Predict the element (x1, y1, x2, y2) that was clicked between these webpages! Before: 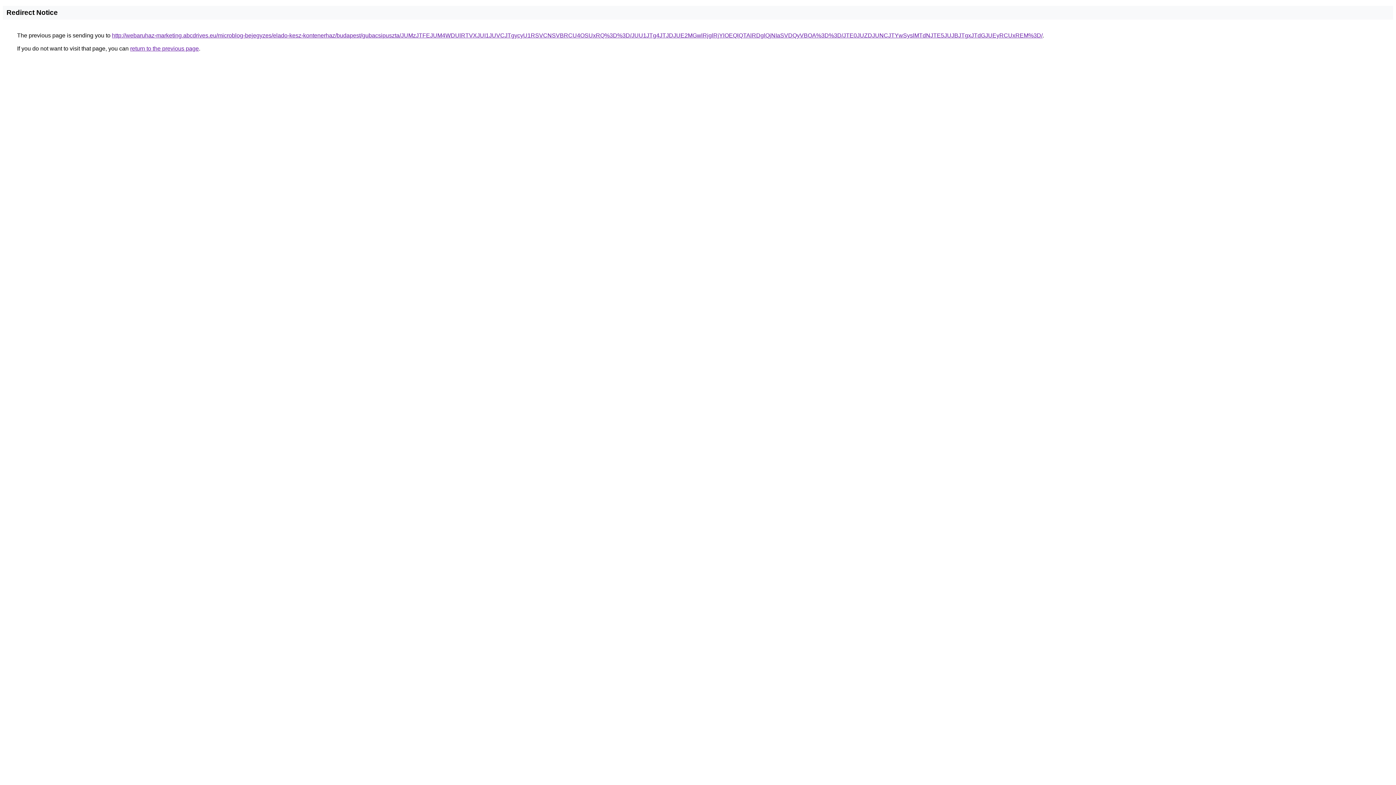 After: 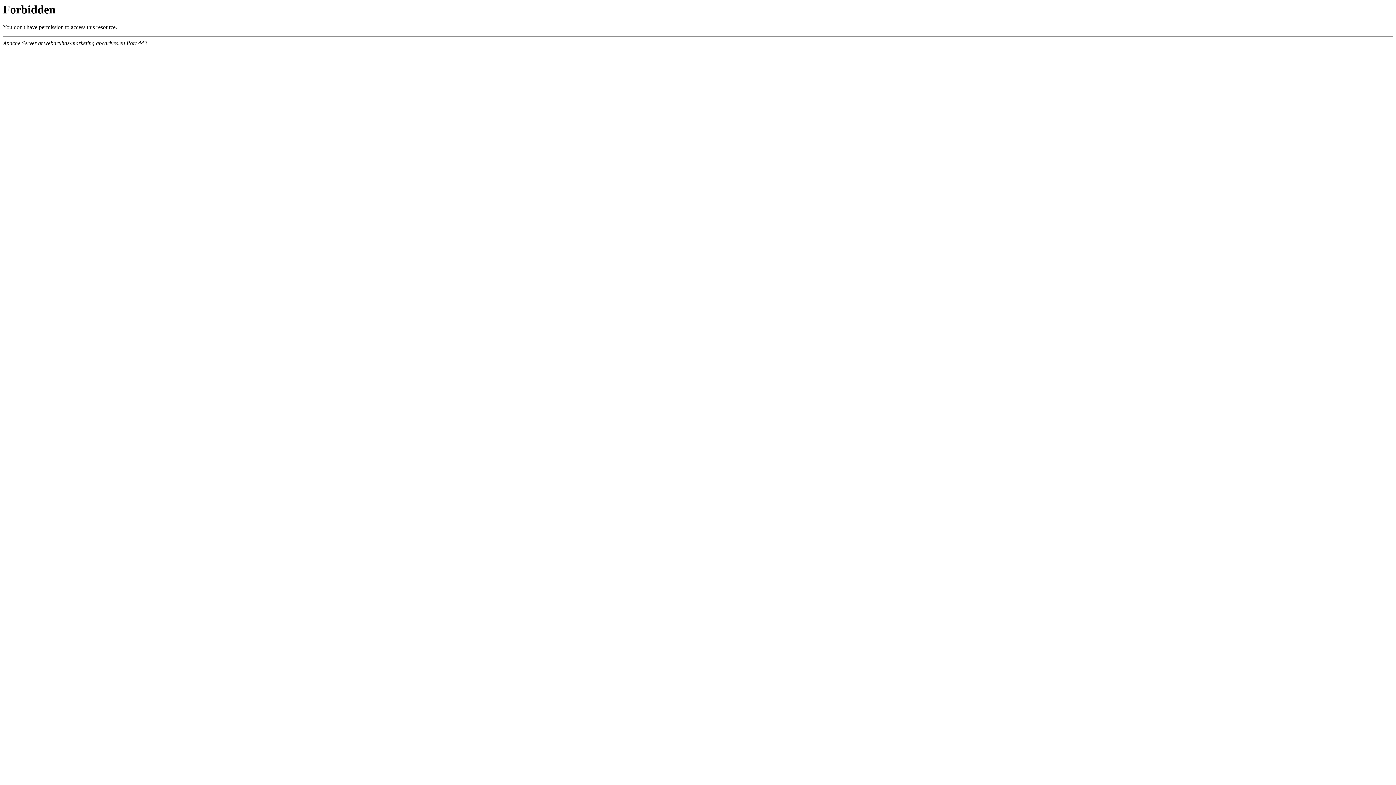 Action: bbox: (112, 32, 1042, 38) label: http://webaruhaz-marketing.abcdrives.eu/microblog-bejegyzes/elado-kesz-kontenerhaz/budapest/gubacsipuszta/JUMzJTFEJUM4WDUlRTVXJUI1JUVCJTgycyU1RSVCNSVBRCU4OSUxRQ%3D%3D/JUU1JTg4JTJDJUE2MGwlRjglRjYlOEQlQTAlRDglQjNIaSVDQyVBOA%3D%3D/JTE0JUZDJUNCJTYwSyslMTdNJTE5JUJBJTgxJTdGJUEyRCUxREM%3D/